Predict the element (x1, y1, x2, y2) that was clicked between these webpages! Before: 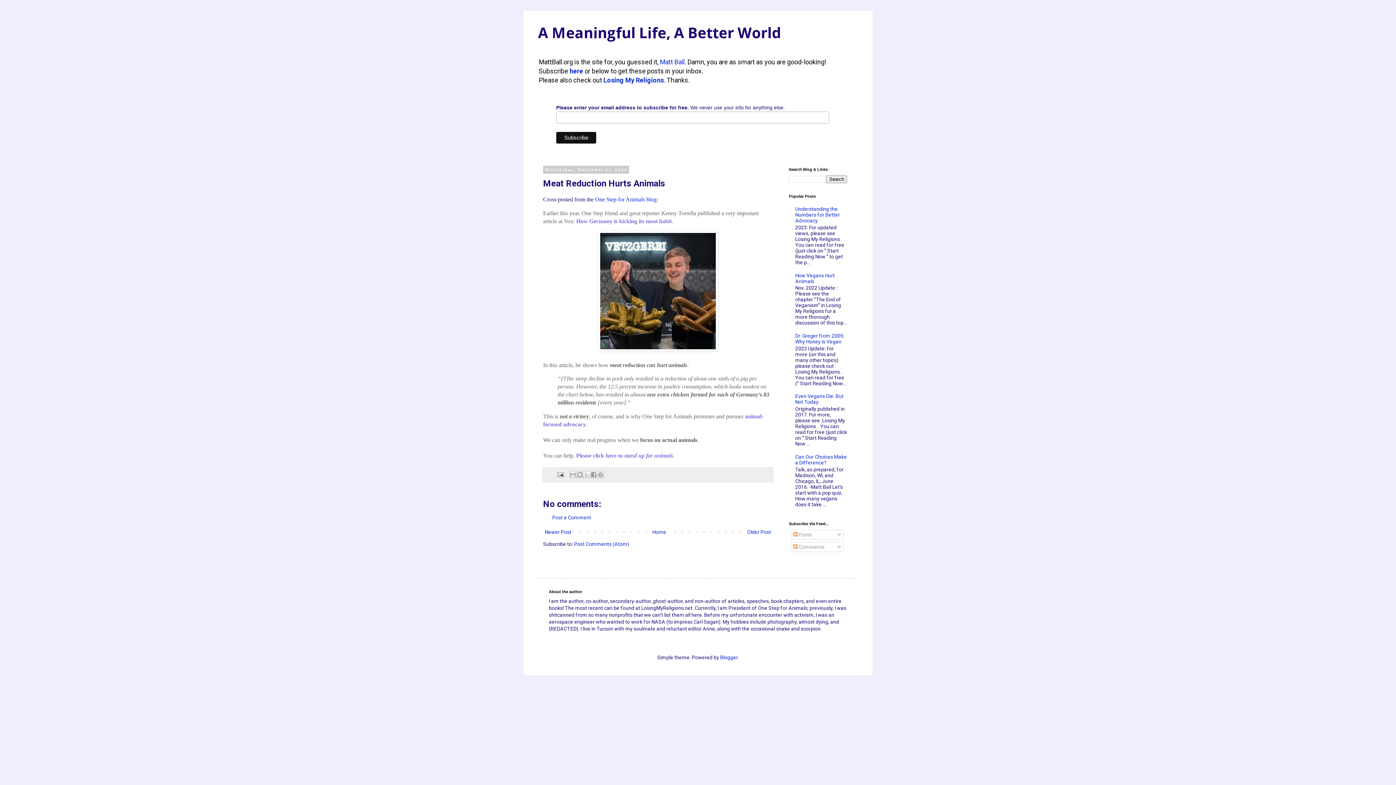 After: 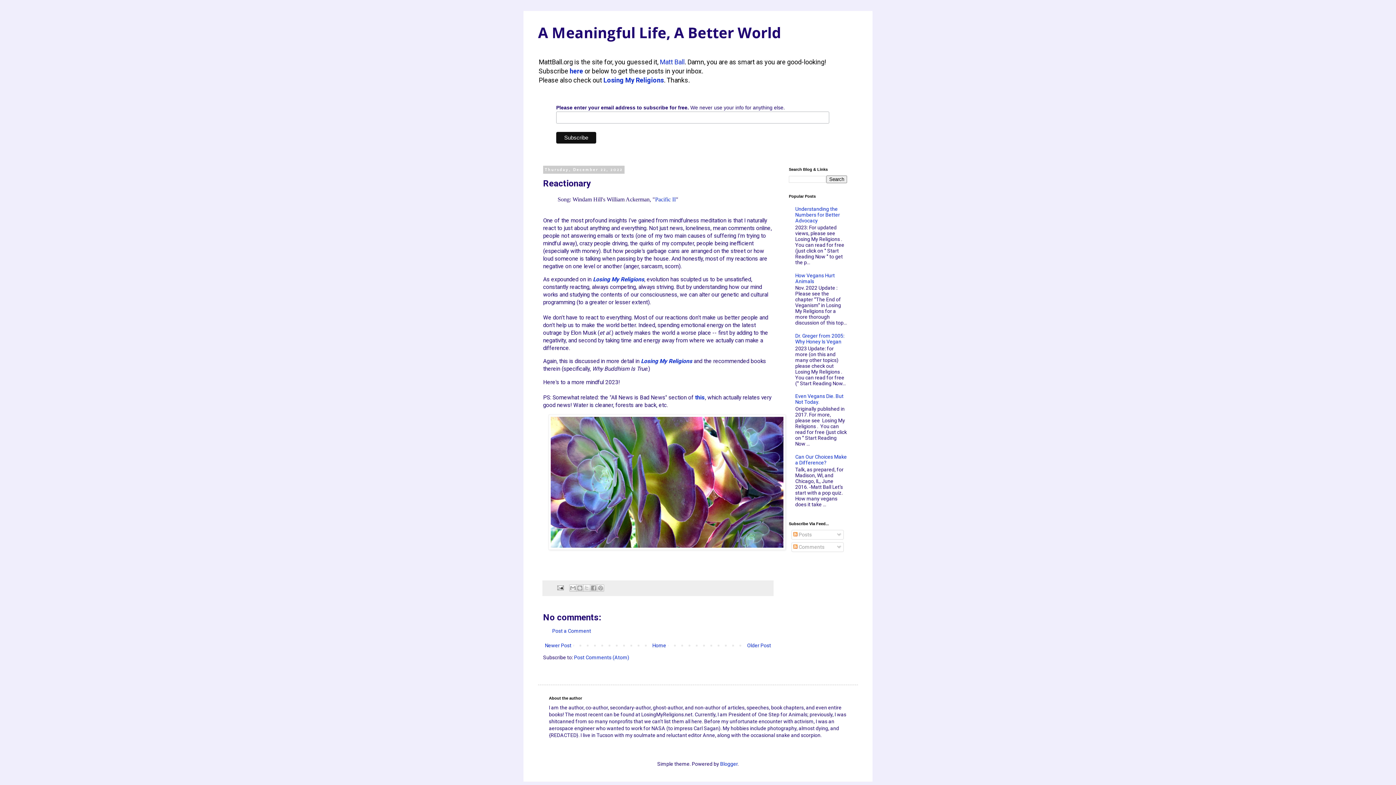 Action: bbox: (543, 527, 573, 537) label: Newer Post